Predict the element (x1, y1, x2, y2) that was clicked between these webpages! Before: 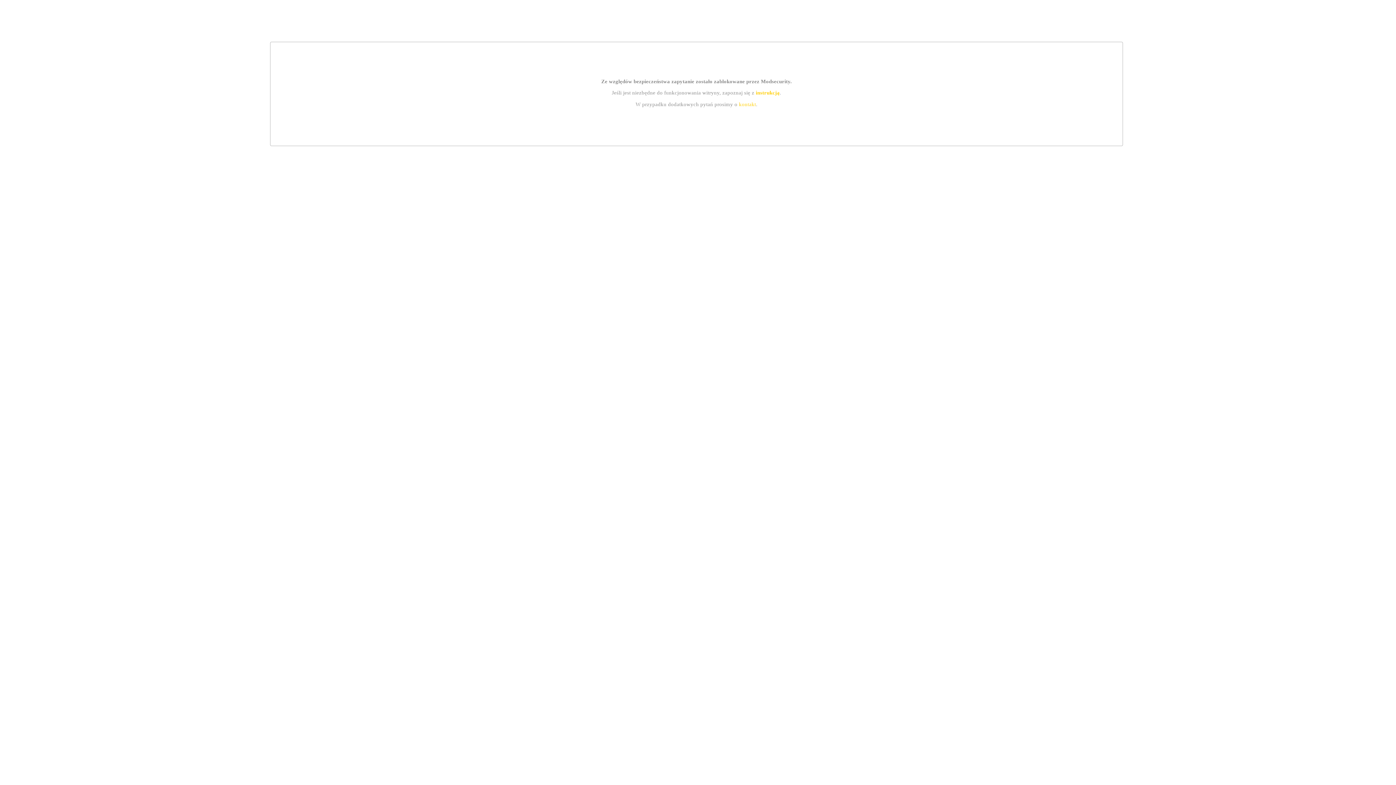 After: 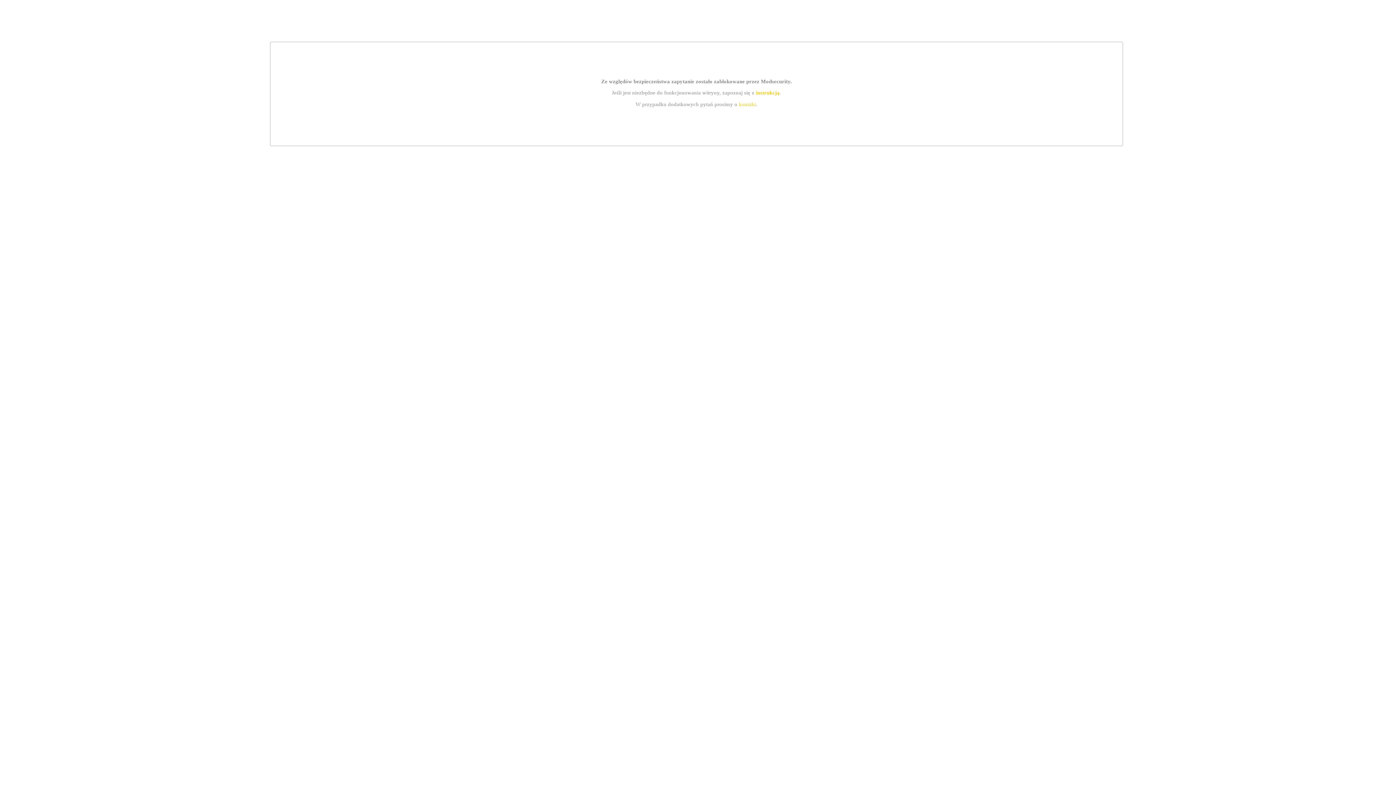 Action: label: instrukcją bbox: (755, 89, 779, 95)